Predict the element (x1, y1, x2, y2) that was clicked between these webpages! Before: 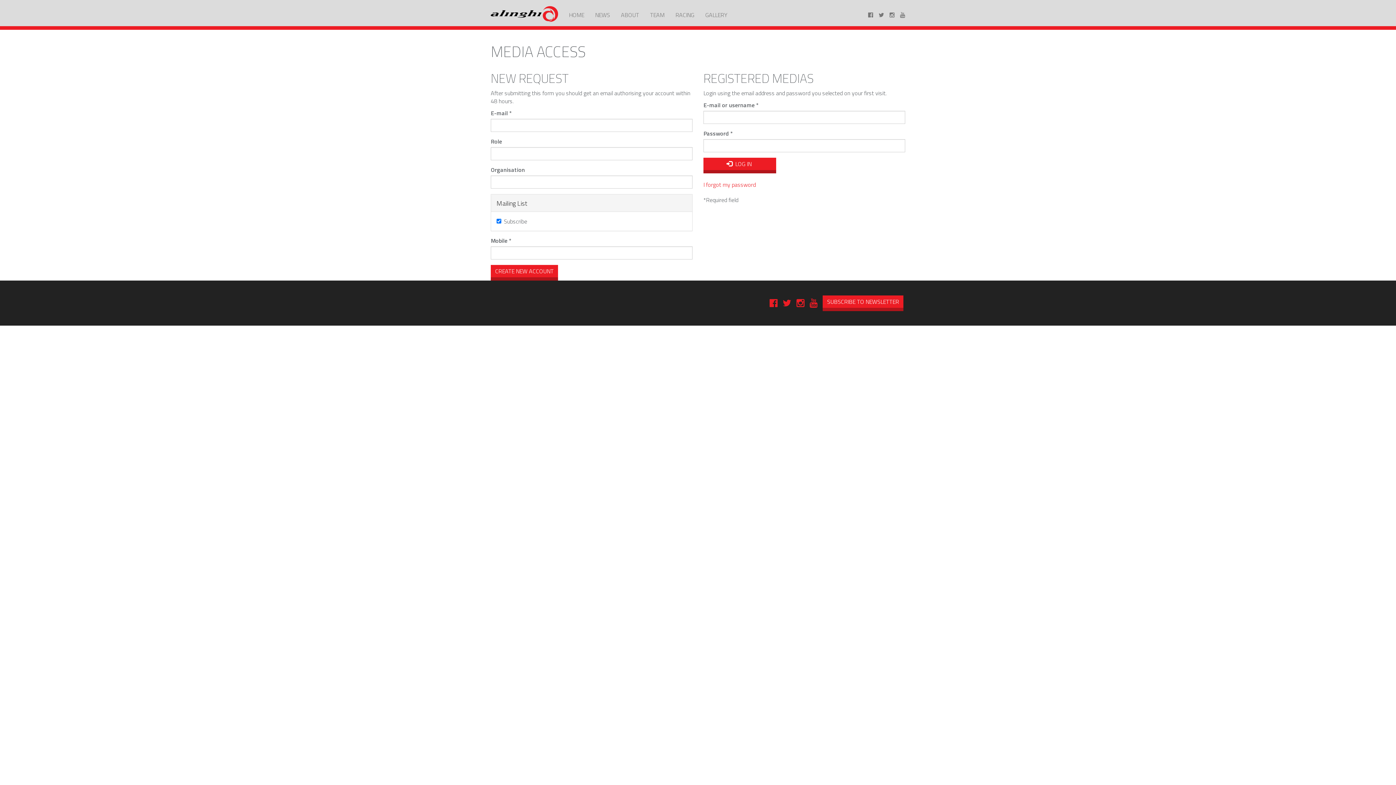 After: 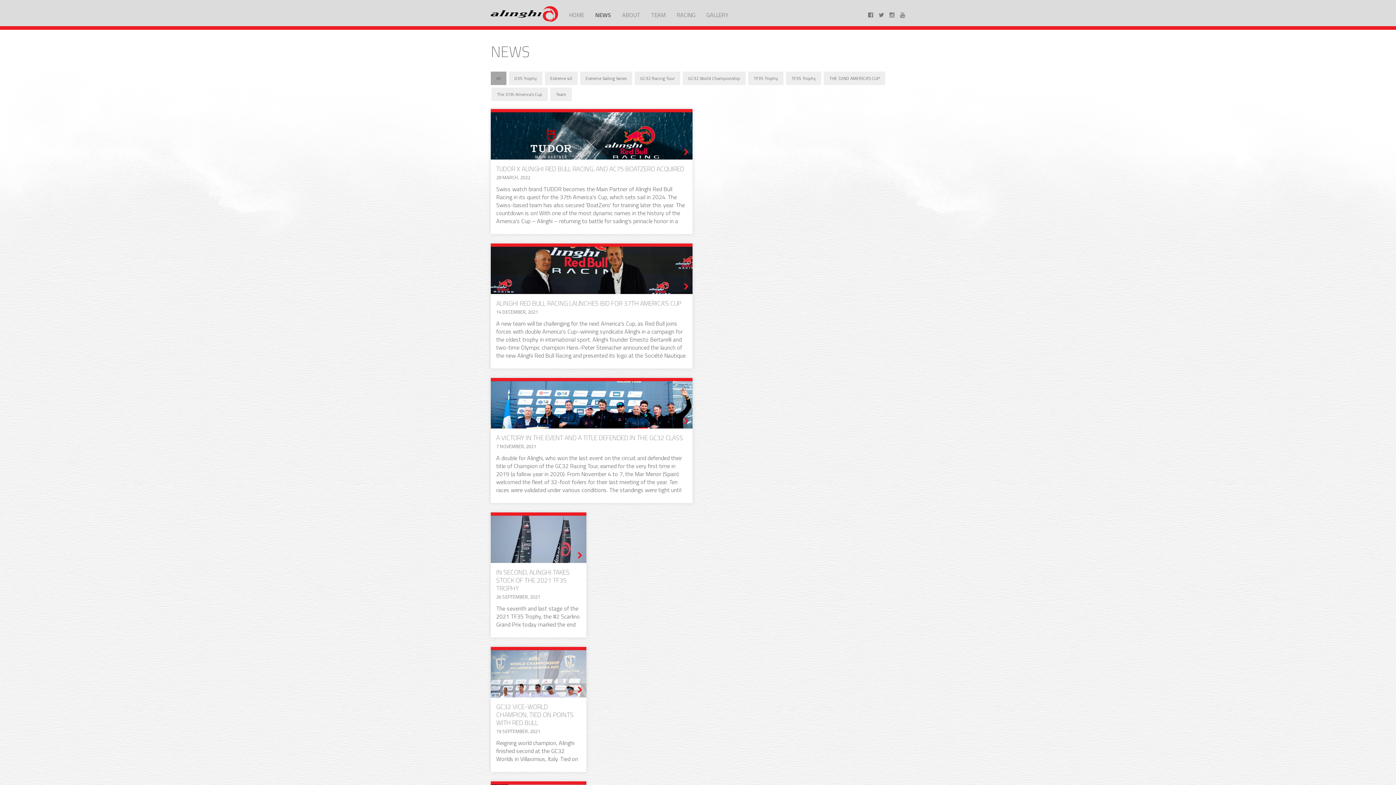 Action: bbox: (589, 5, 615, 24) label: NEWS